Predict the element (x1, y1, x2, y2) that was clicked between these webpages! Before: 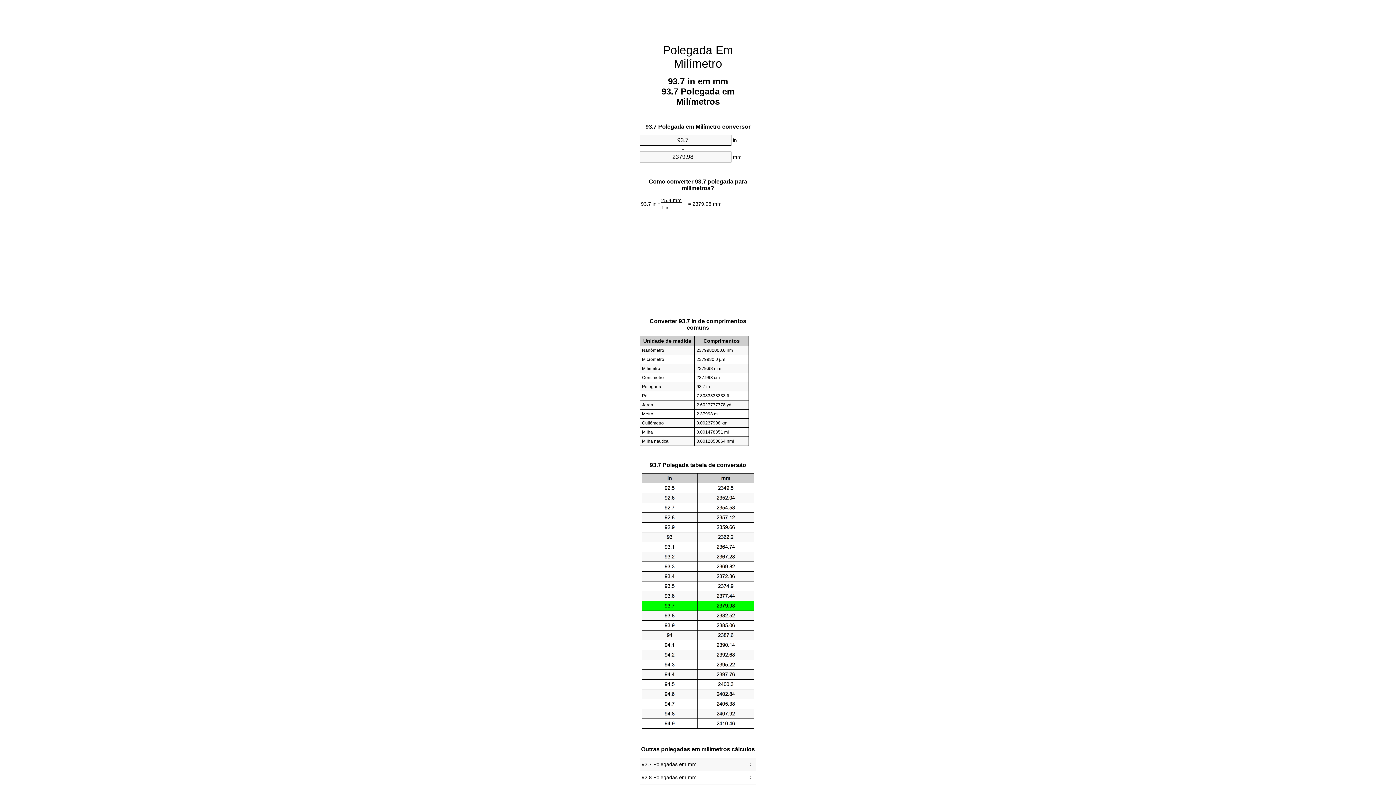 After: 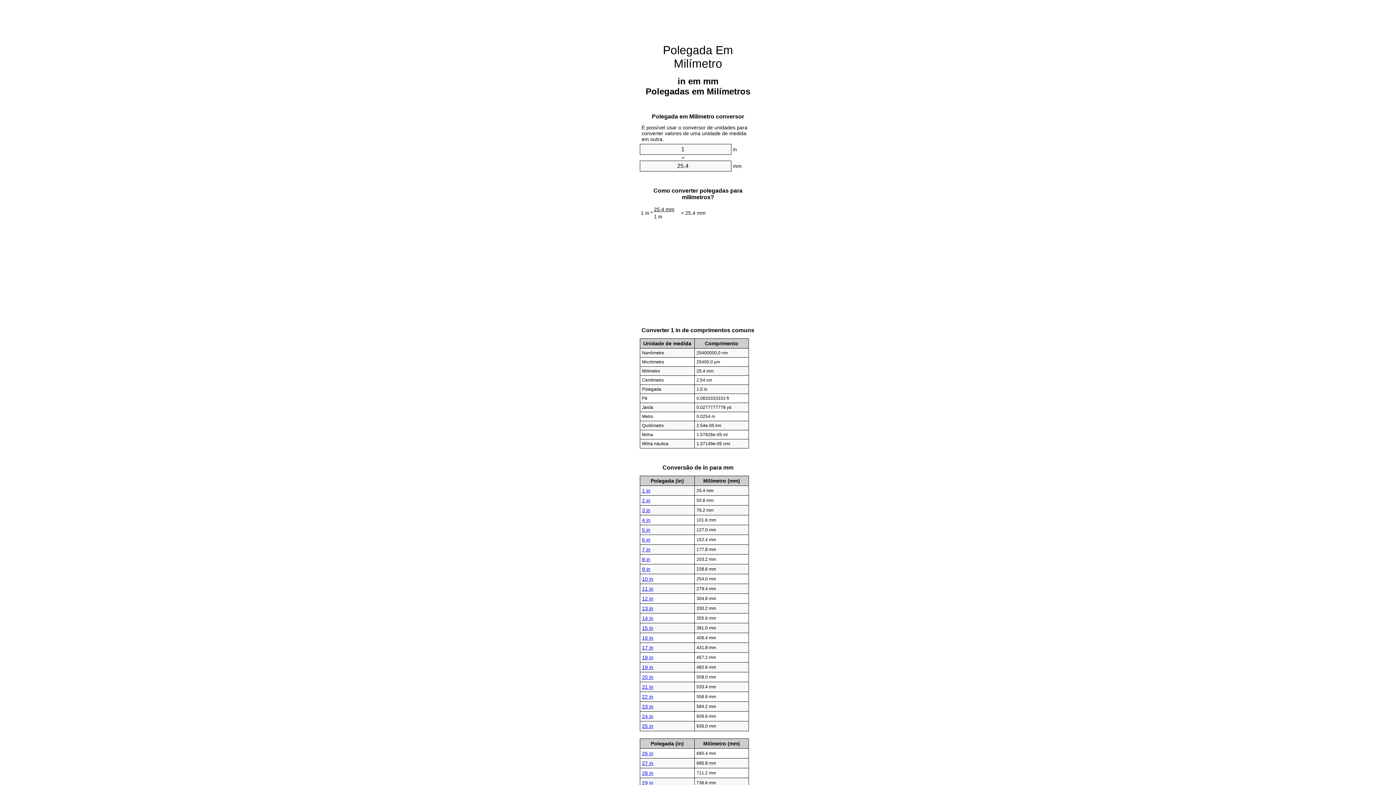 Action: label: Polegada Em Milímetro bbox: (663, 43, 733, 70)